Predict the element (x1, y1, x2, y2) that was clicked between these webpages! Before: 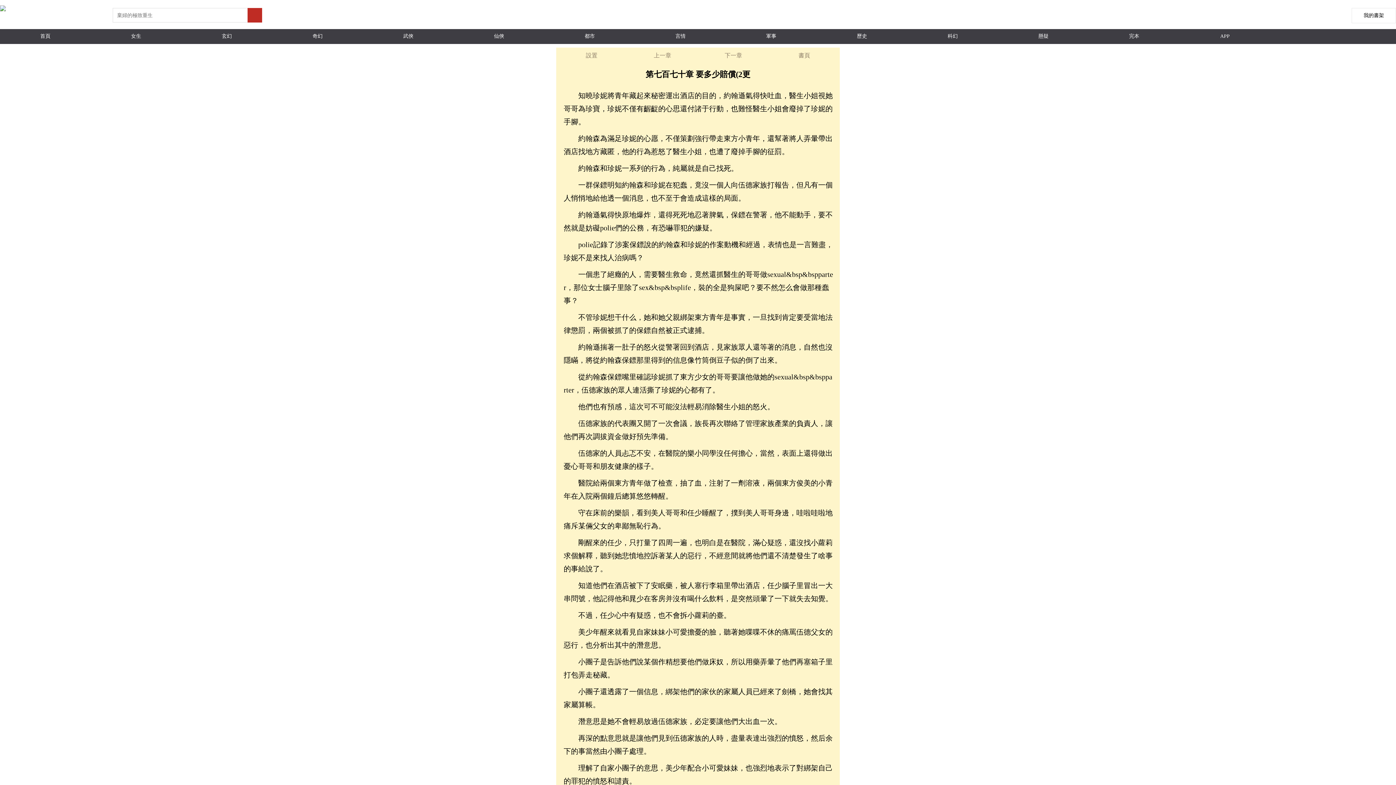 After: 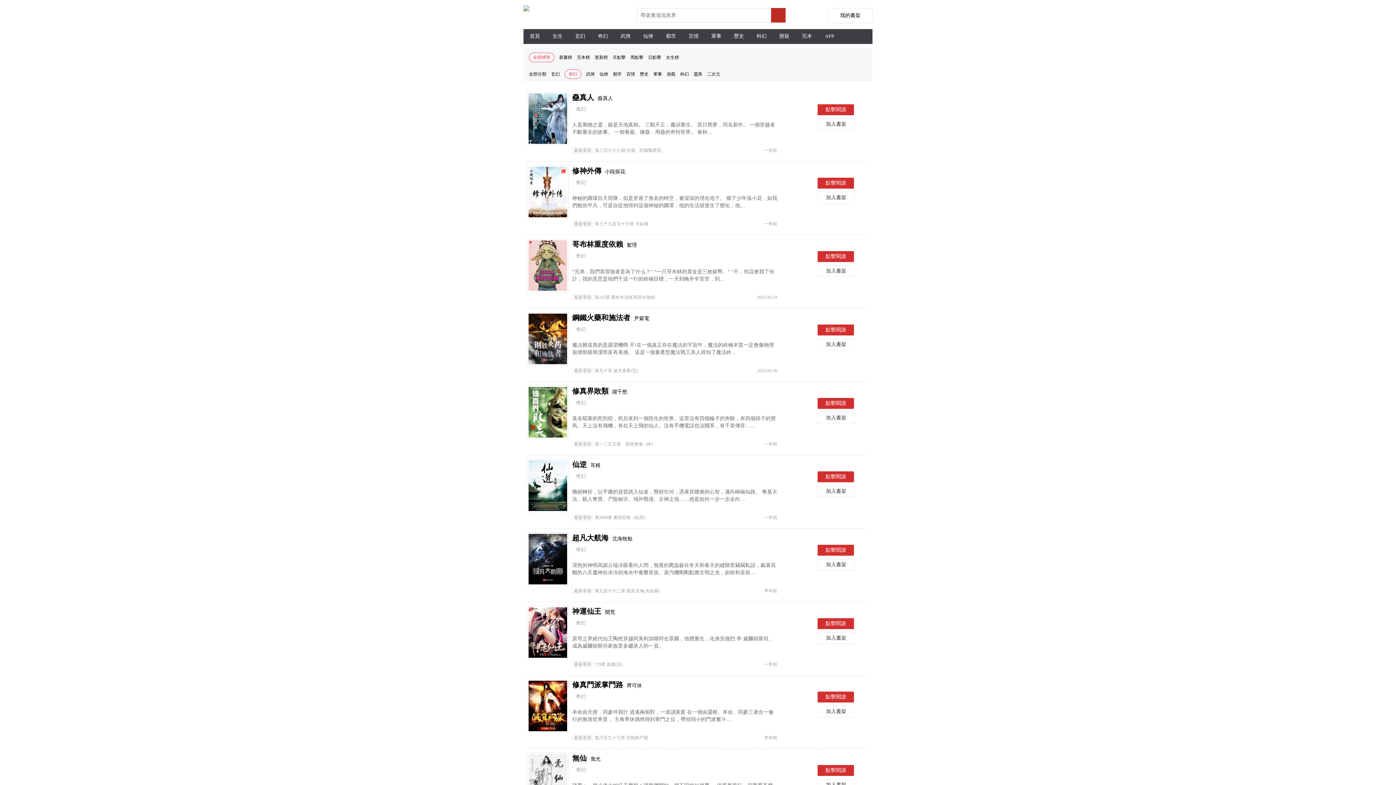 Action: bbox: (272, 29, 363, 43) label: 奇幻